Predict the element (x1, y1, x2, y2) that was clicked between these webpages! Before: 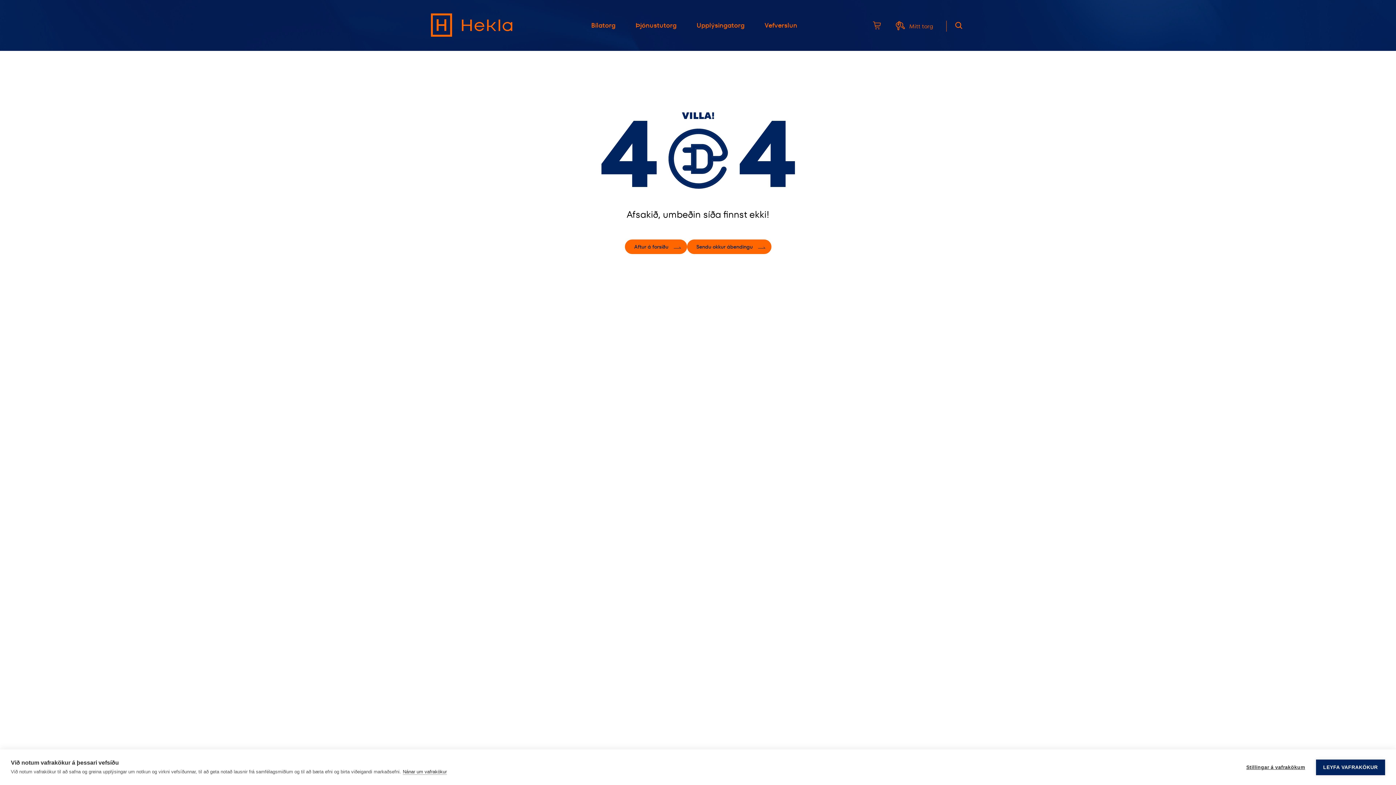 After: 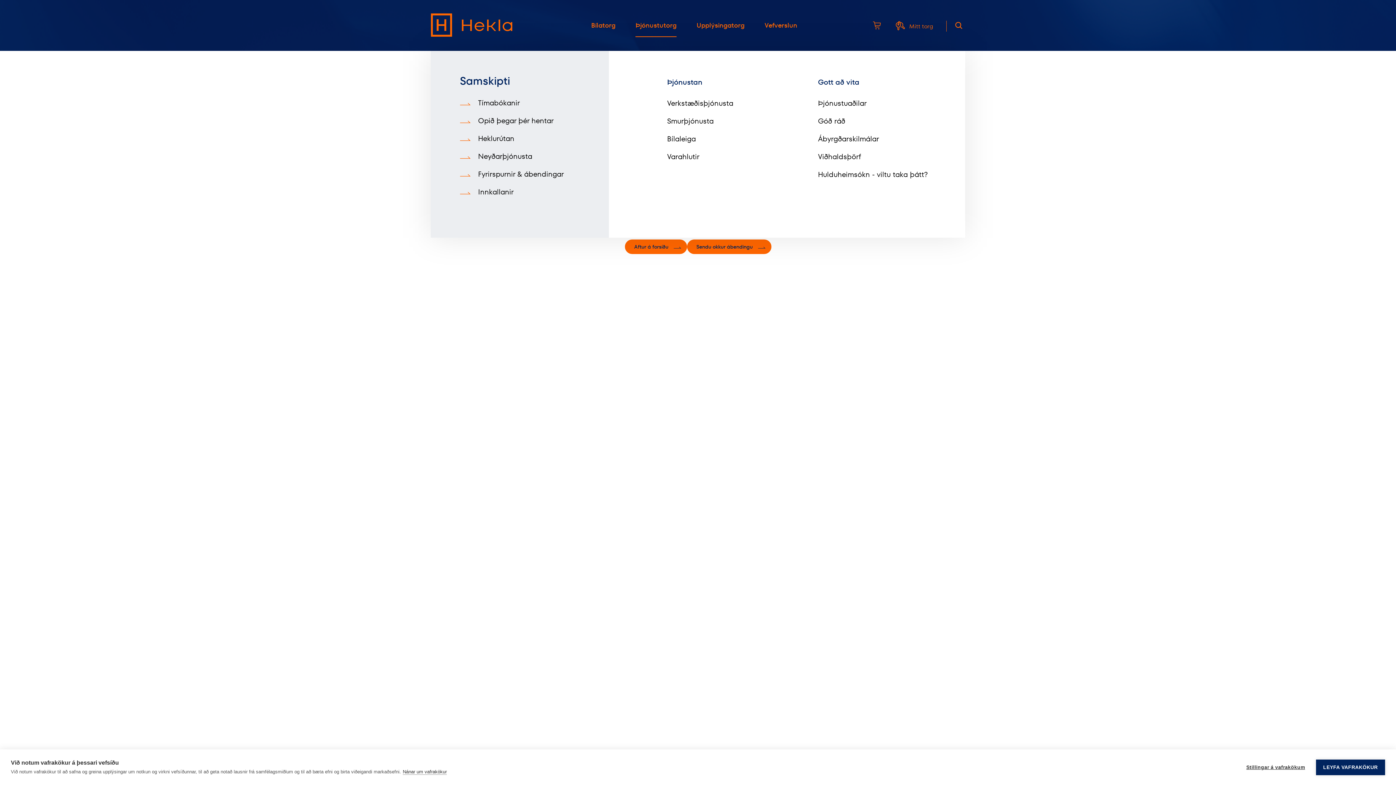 Action: bbox: (632, 13, 680, 37) label: Þjónustutorg